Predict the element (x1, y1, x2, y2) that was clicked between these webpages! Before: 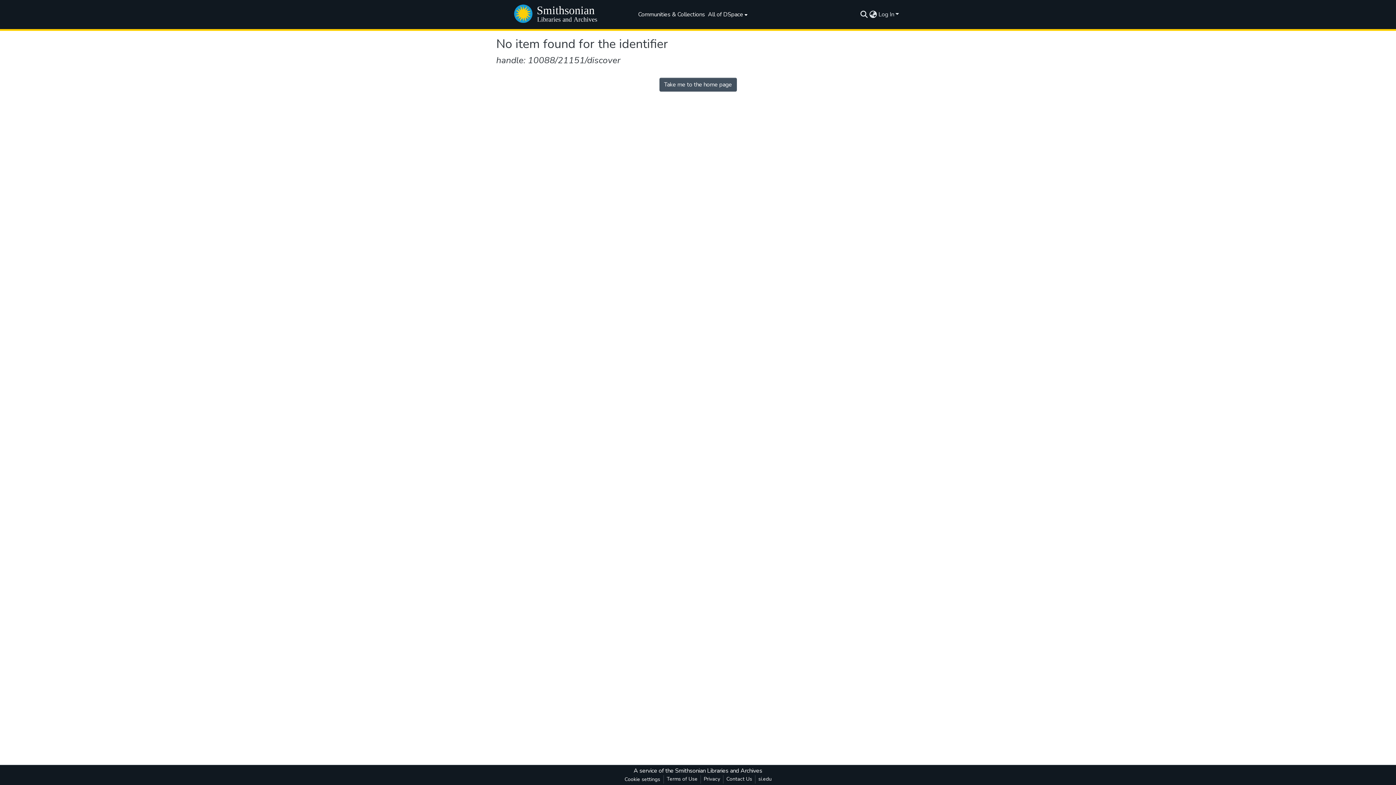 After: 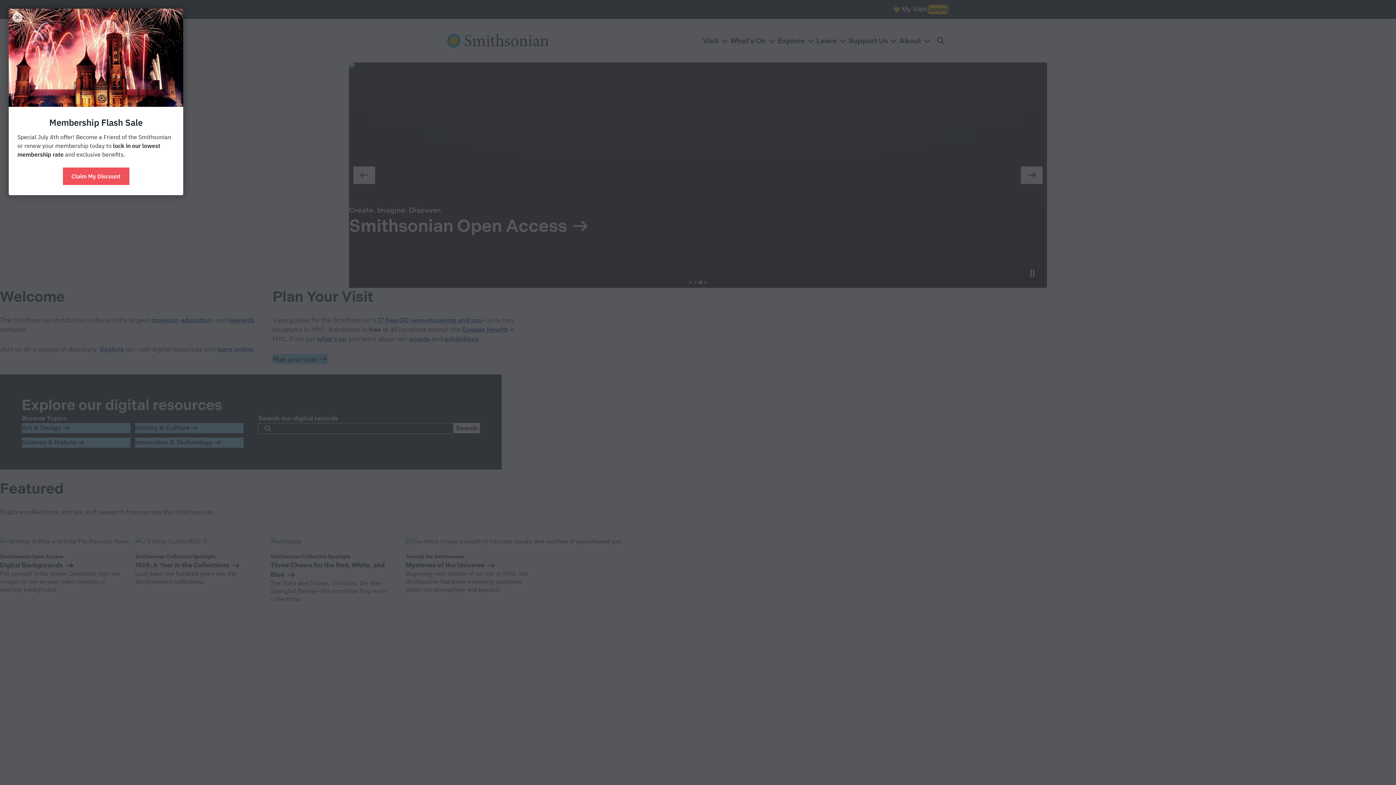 Action: label: si.edu bbox: (755, 775, 774, 784)